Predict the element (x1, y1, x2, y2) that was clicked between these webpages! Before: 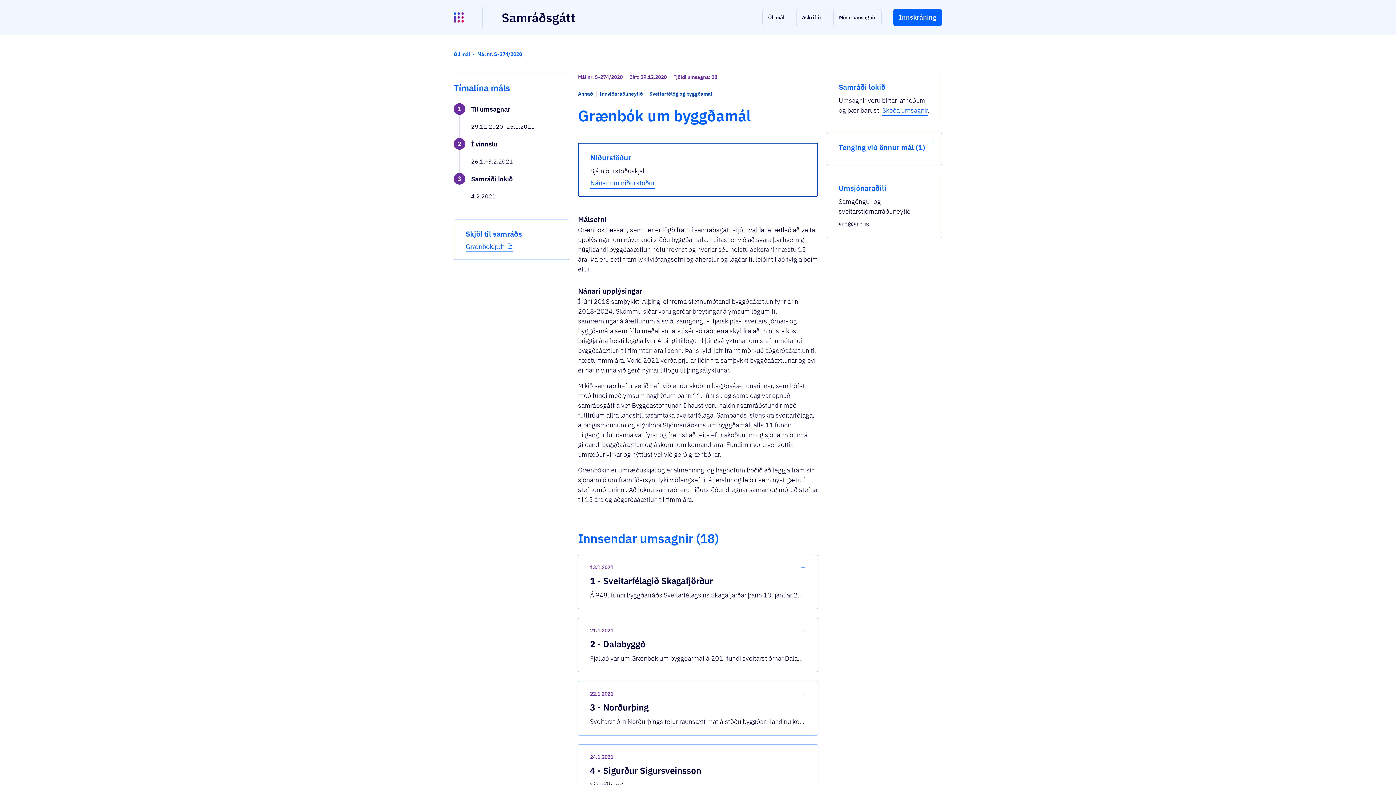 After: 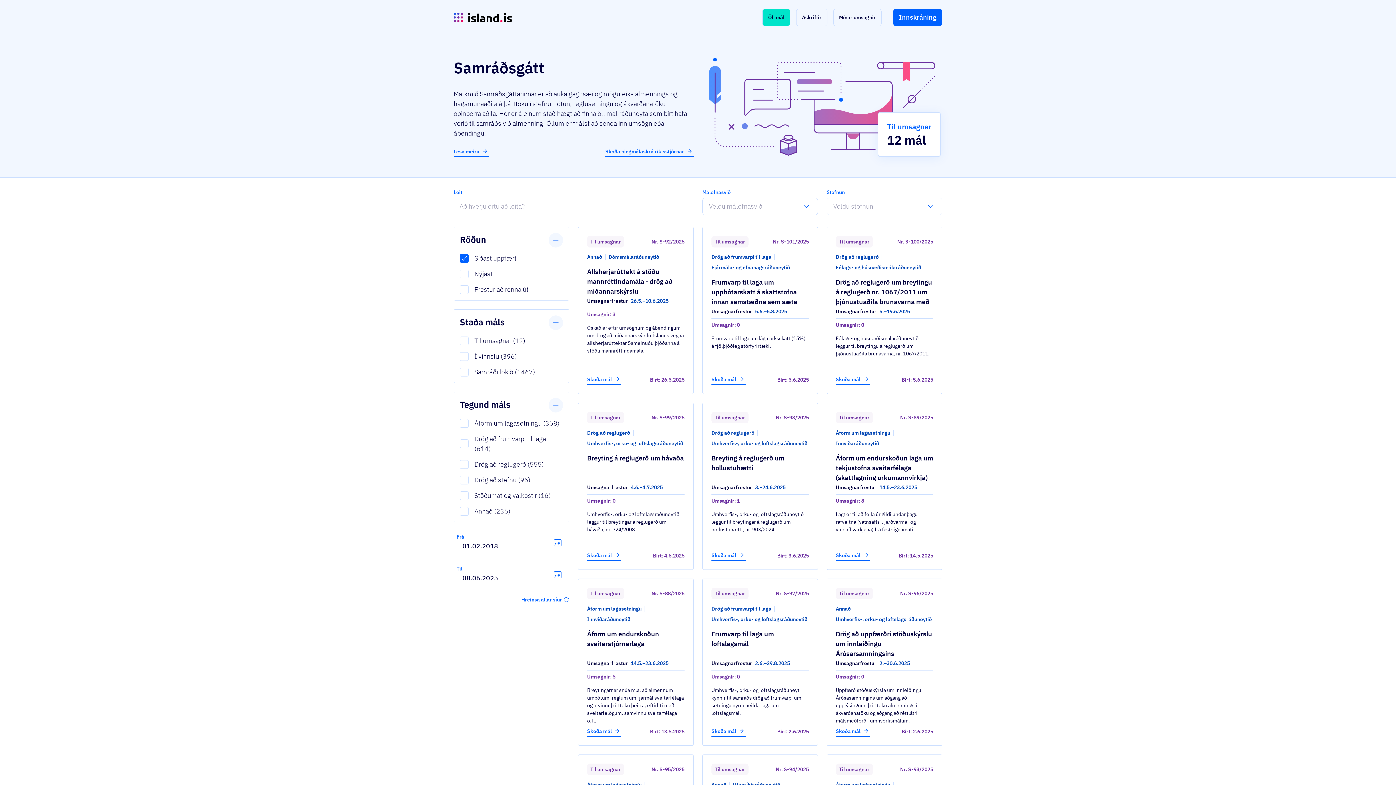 Action: label: Öll mál bbox: (453, 50, 470, 58)